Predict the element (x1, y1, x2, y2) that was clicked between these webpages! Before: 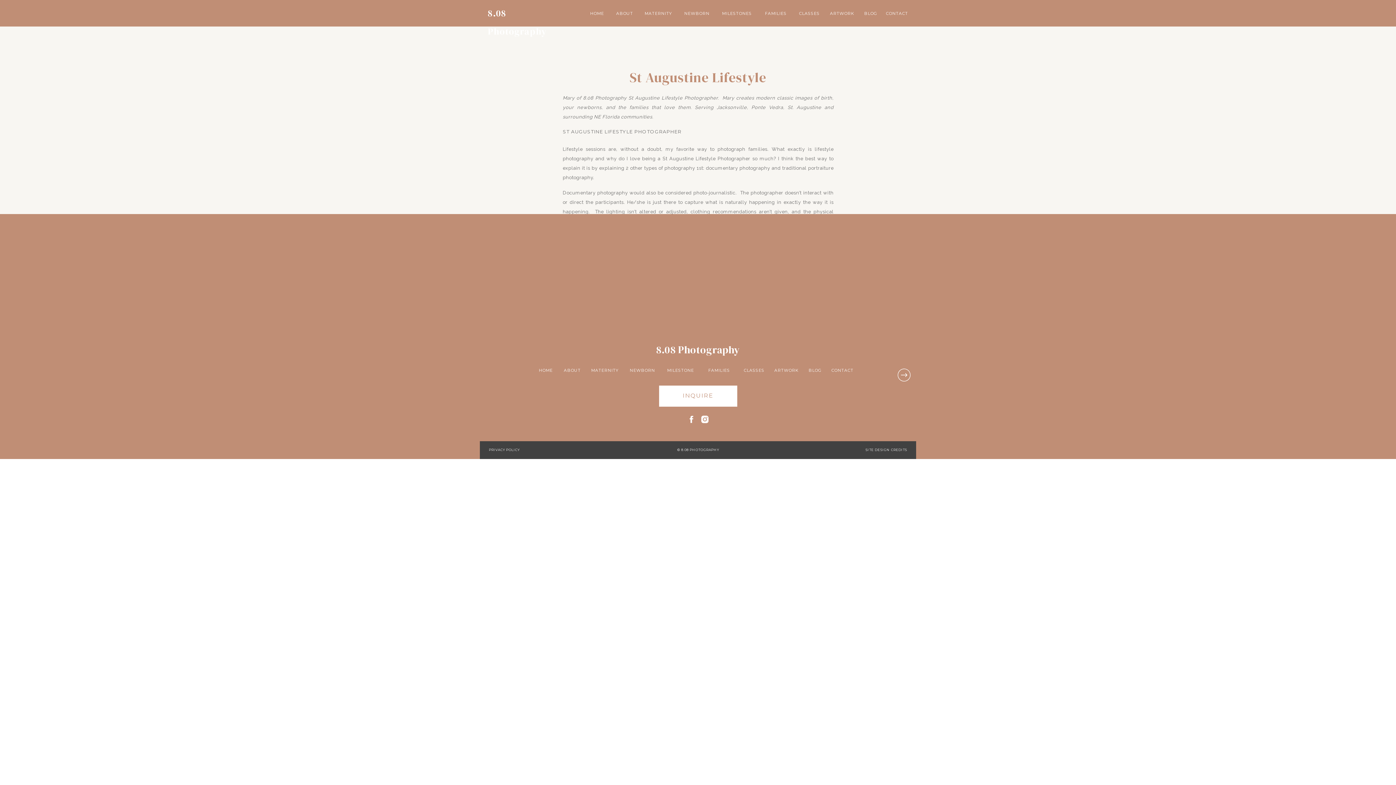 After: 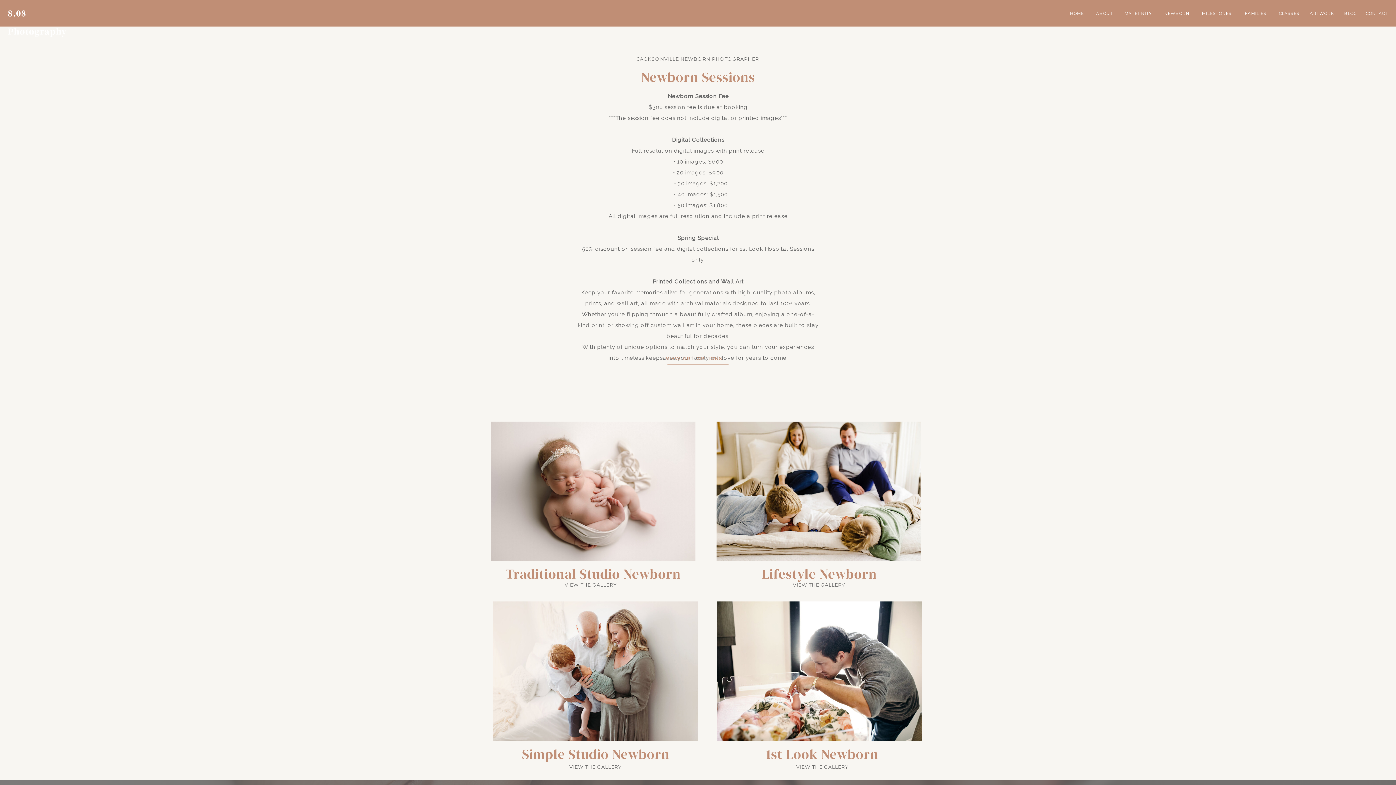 Action: bbox: (489, 447, 550, 452) label: PRIVACY POLICY